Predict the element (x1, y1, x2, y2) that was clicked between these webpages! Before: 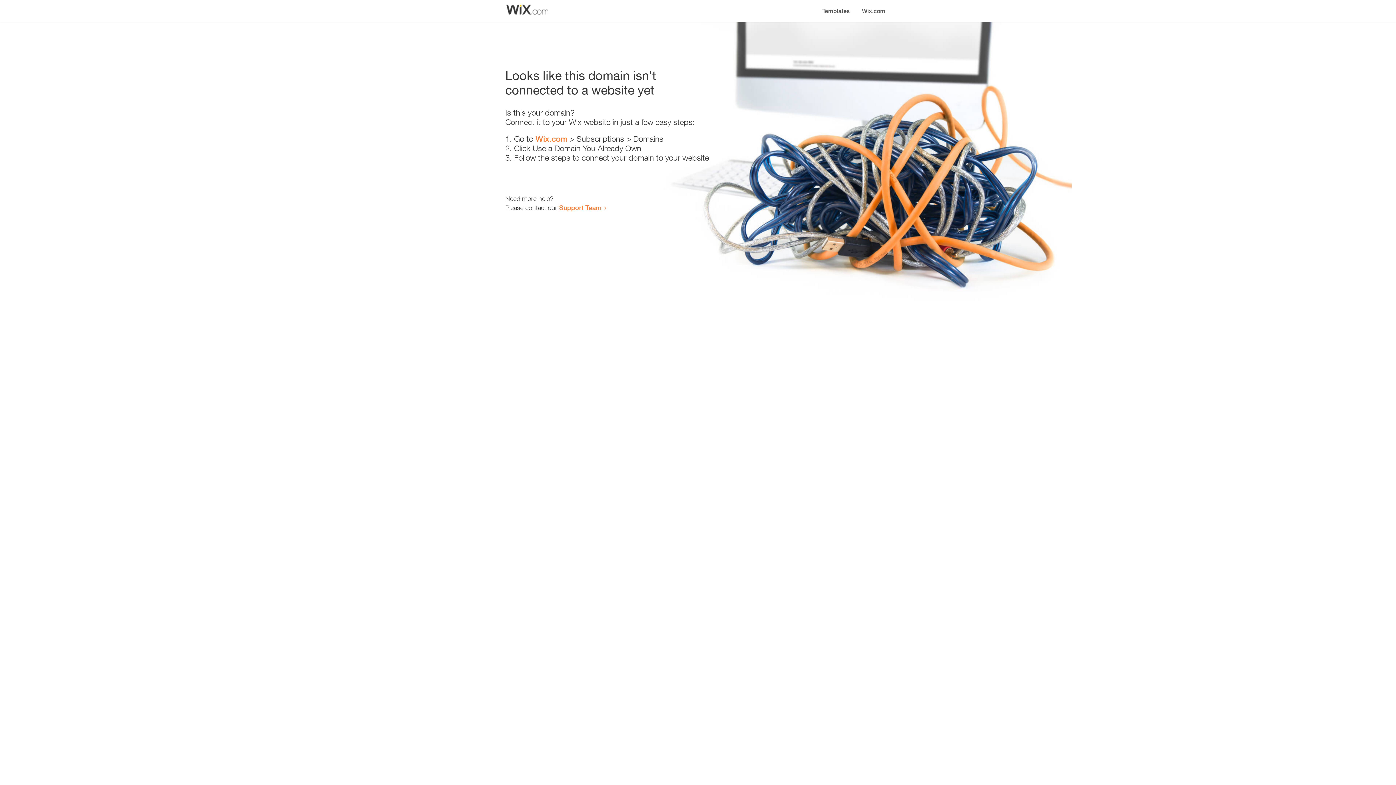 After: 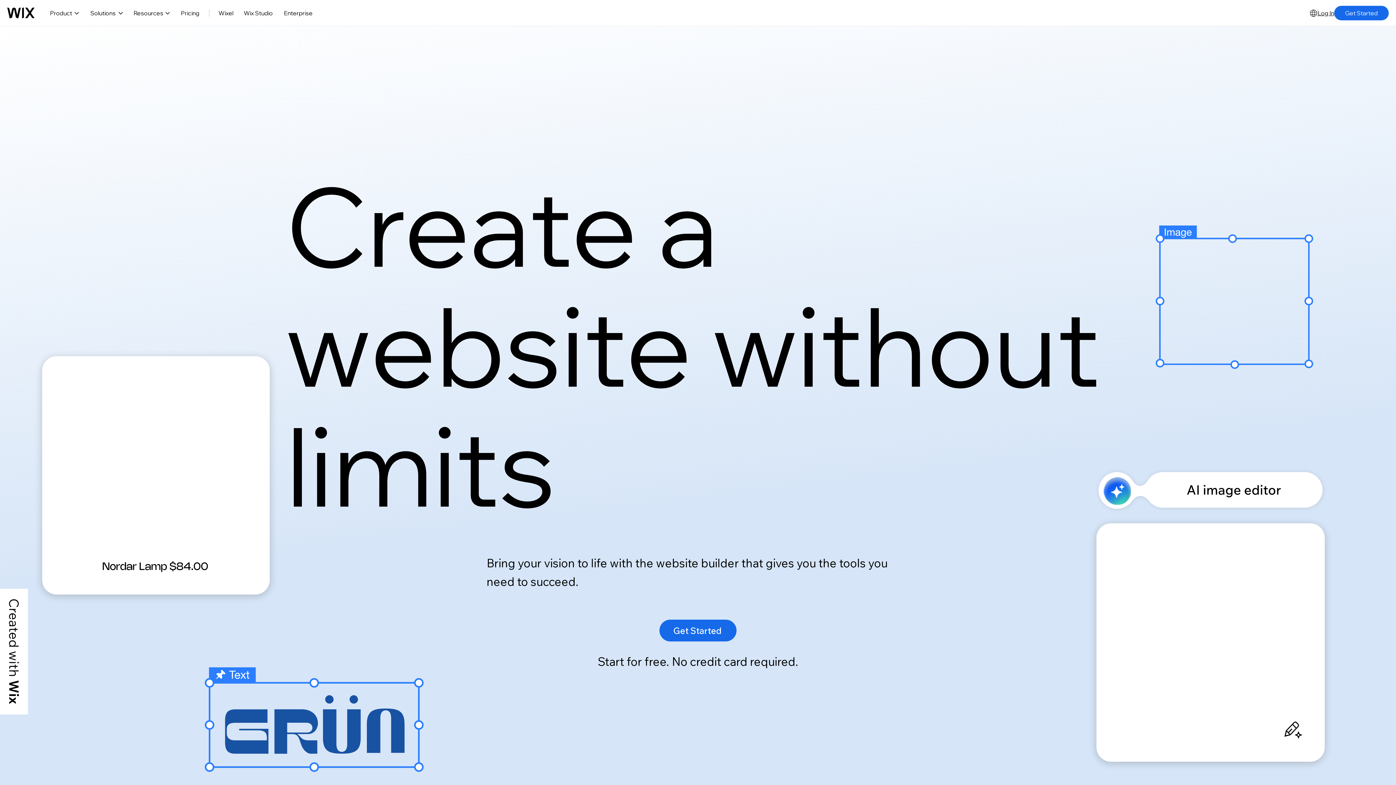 Action: label: Wix.com bbox: (535, 134, 567, 143)